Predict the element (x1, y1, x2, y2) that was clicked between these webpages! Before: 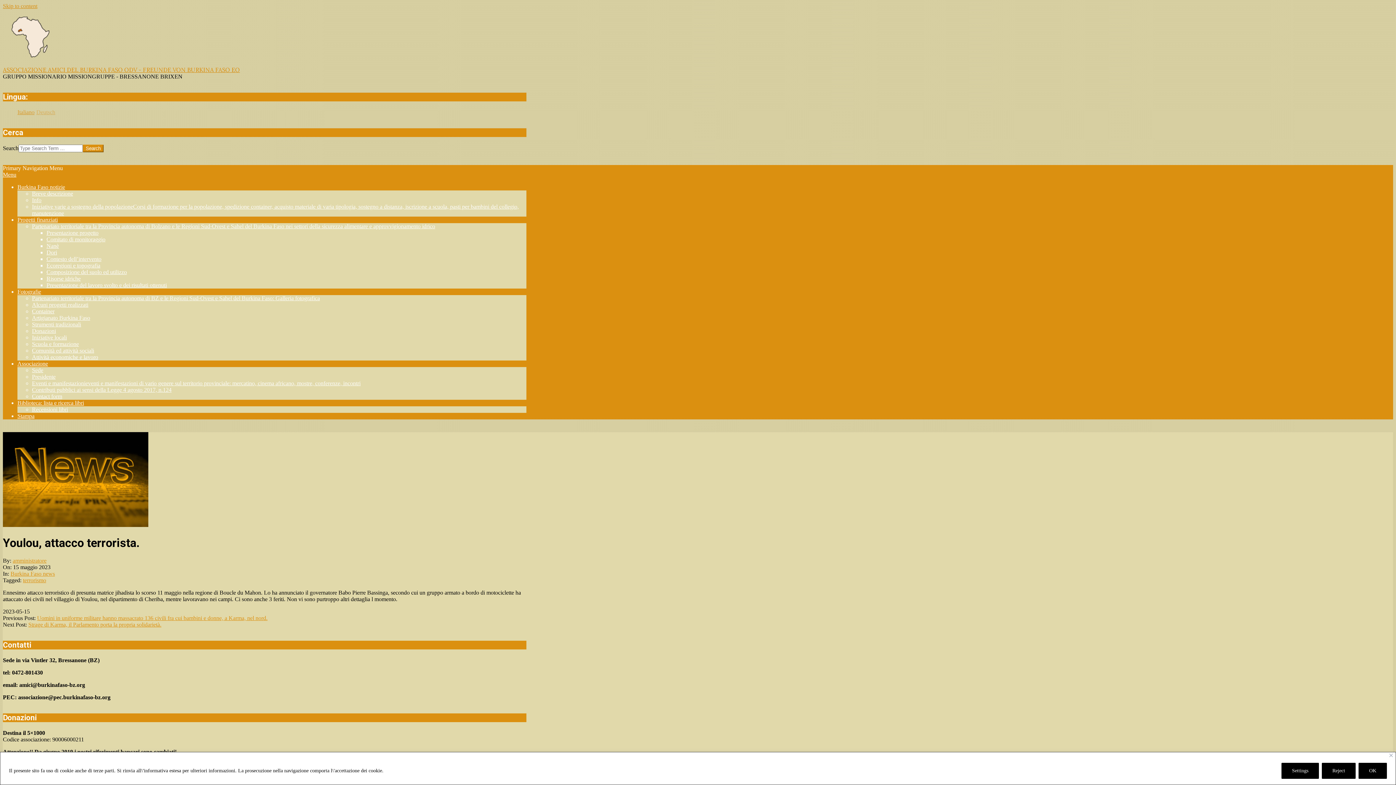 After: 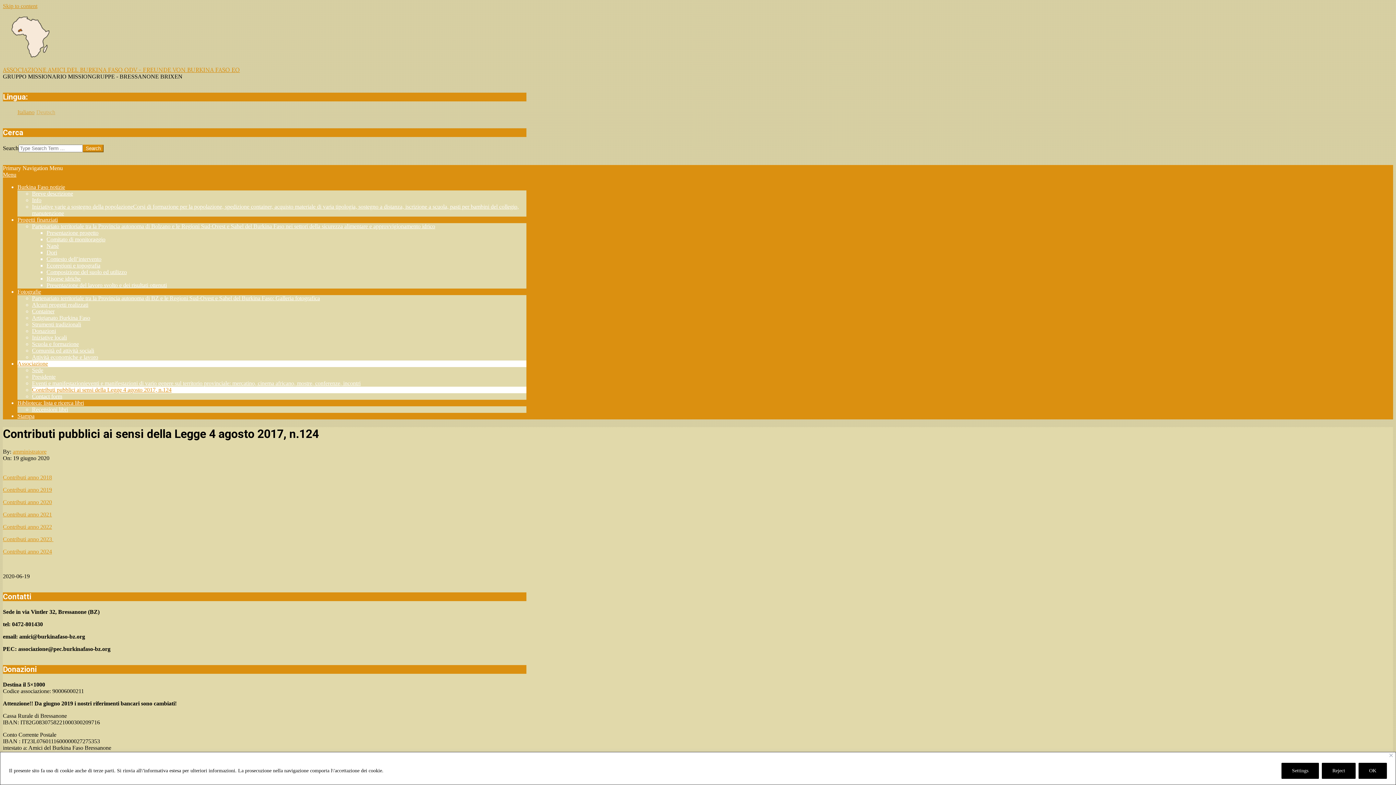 Action: bbox: (32, 386, 171, 392) label: Contributi pubblici ai sensi della Legge 4 agosto 2017, n.124